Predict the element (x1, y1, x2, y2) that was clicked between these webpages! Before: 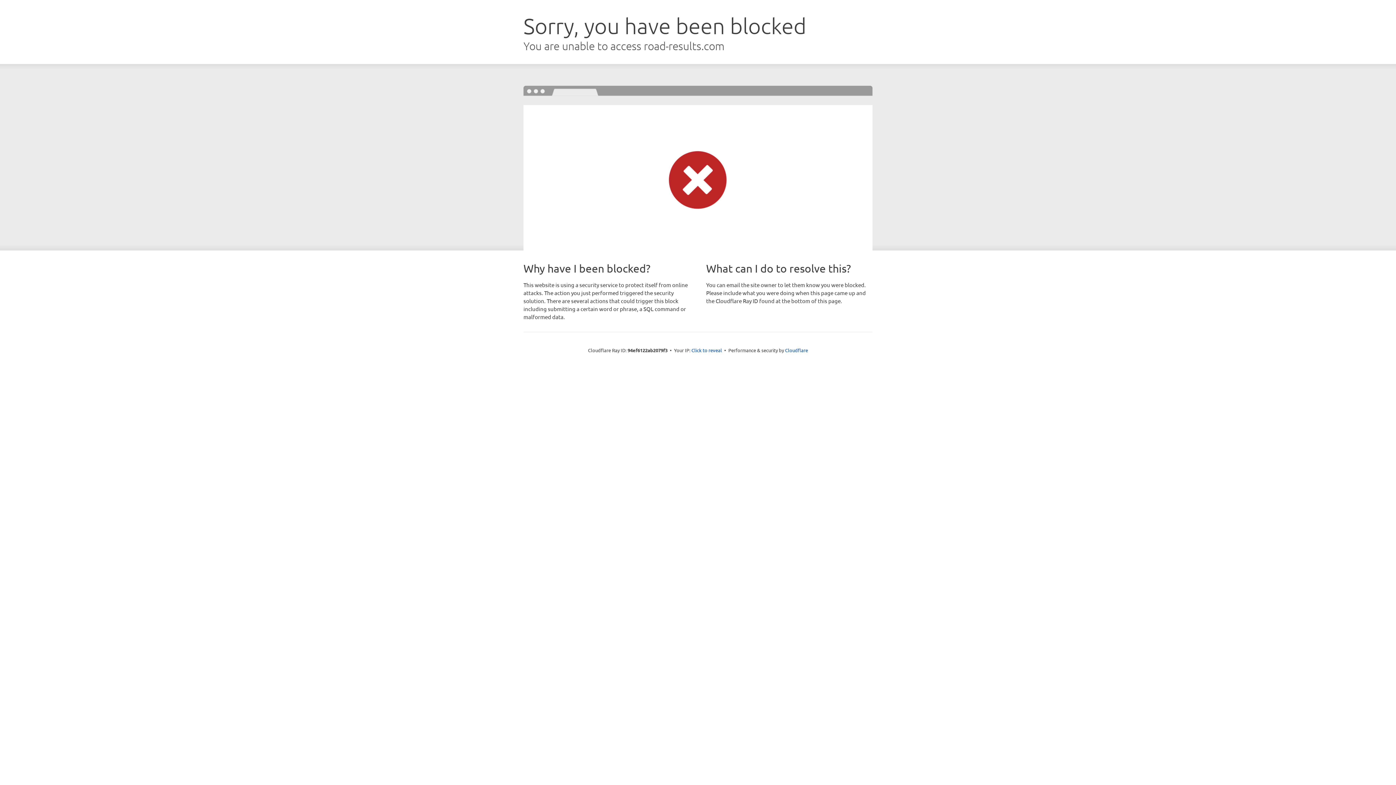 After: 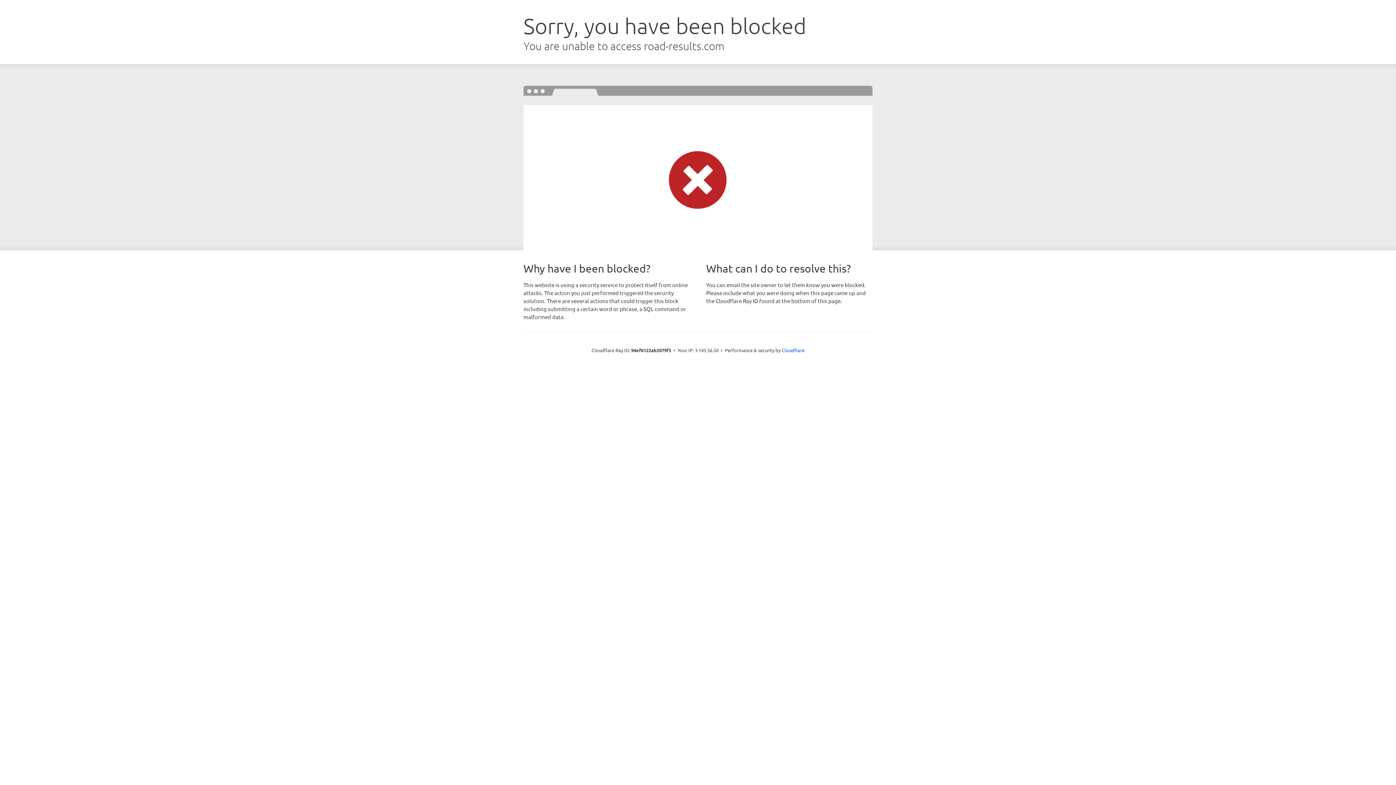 Action: label: Click to reveal bbox: (691, 346, 722, 353)